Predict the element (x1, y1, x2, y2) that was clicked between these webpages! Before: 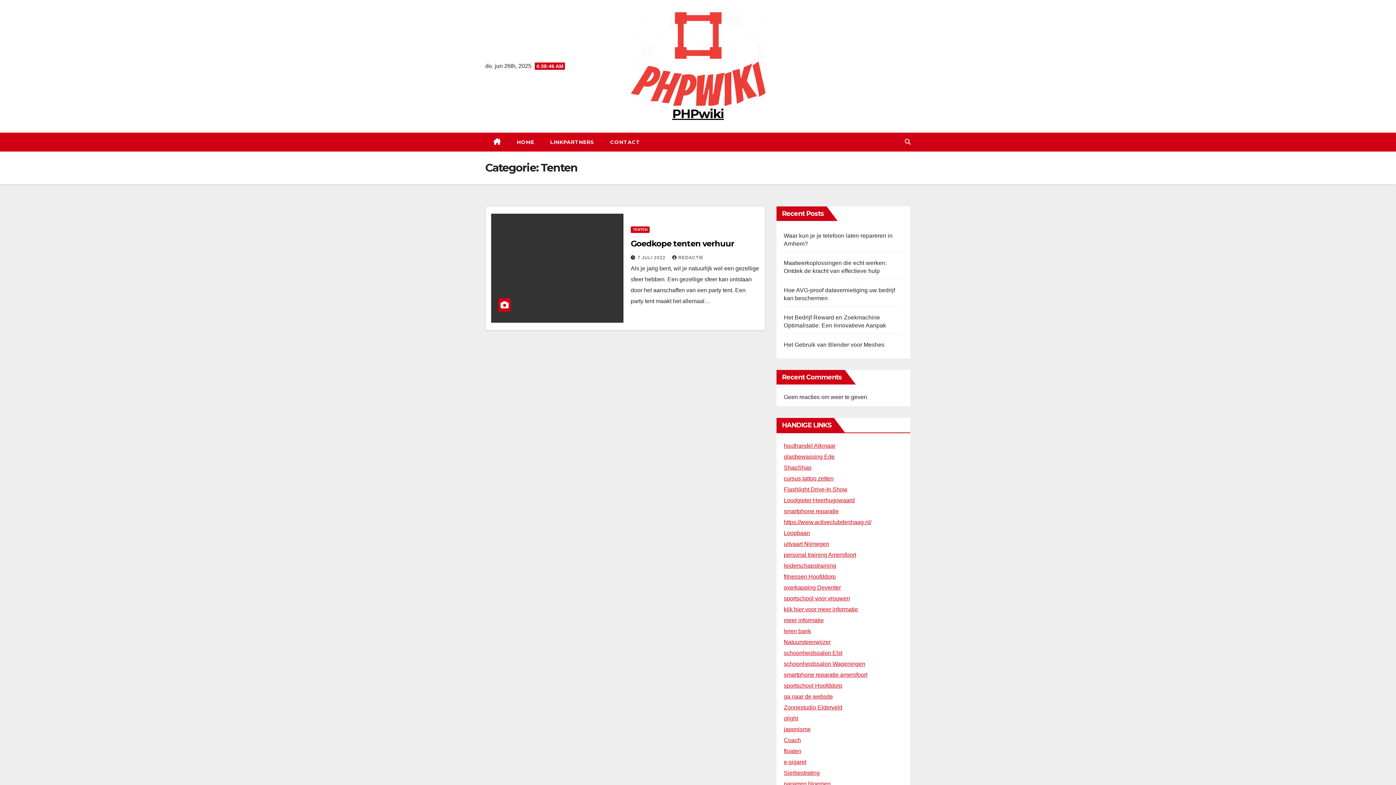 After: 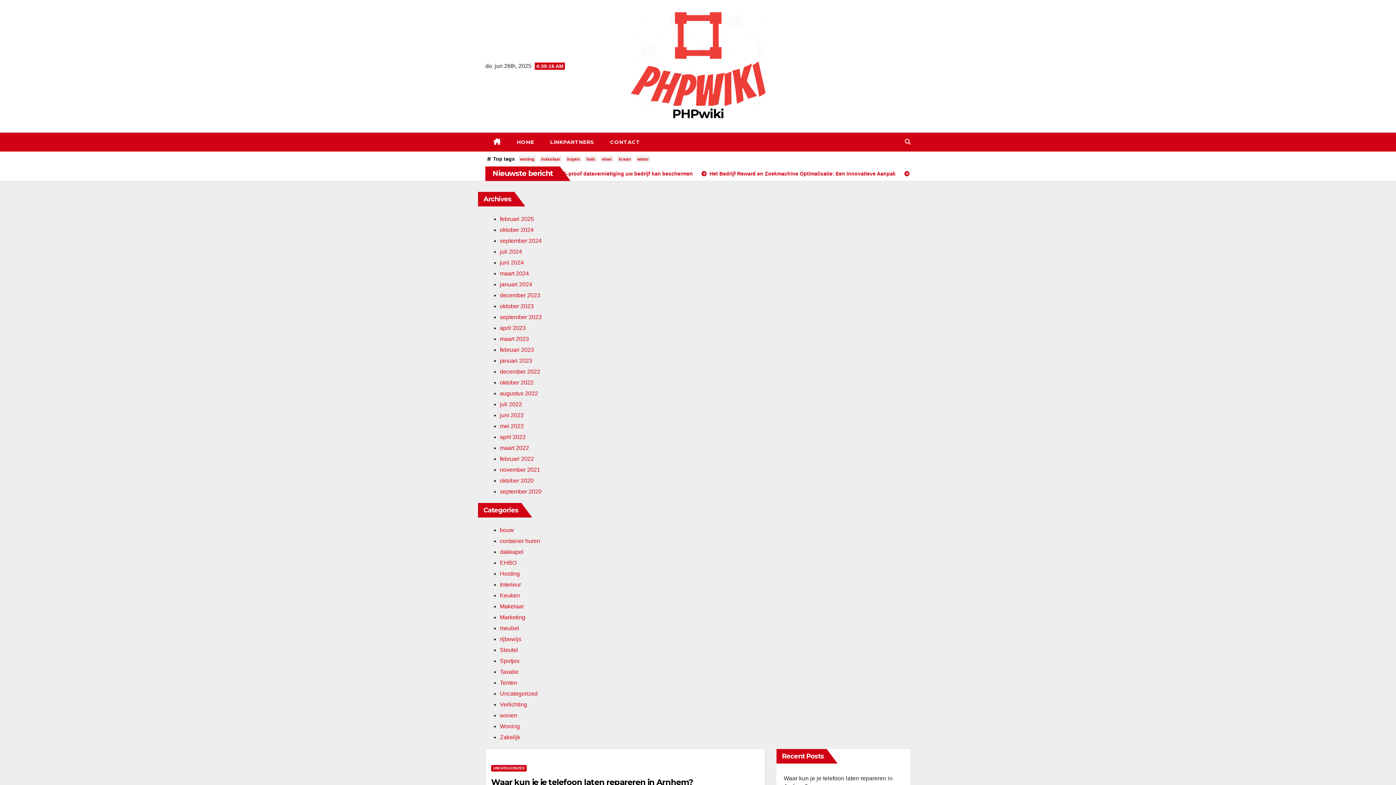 Action: bbox: (630, 12, 765, 105)